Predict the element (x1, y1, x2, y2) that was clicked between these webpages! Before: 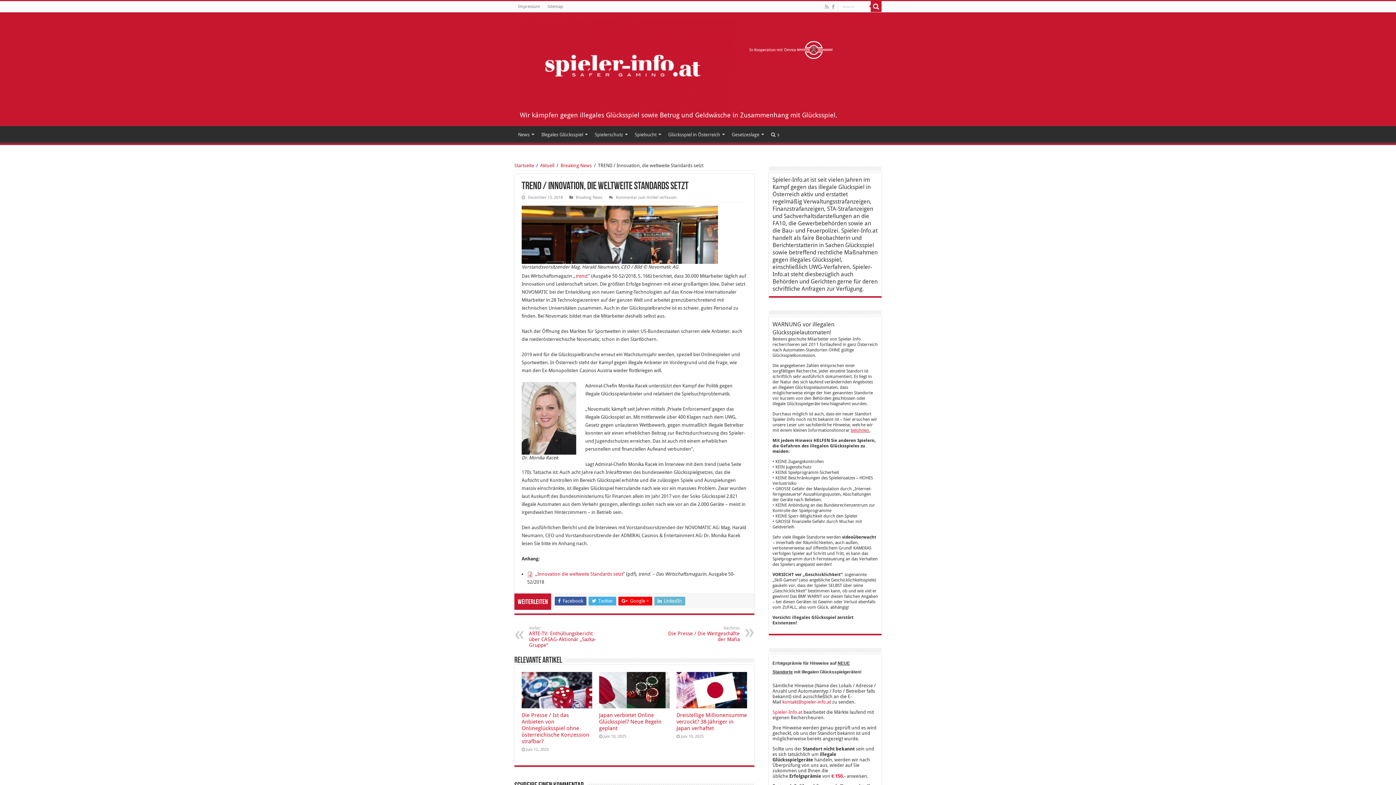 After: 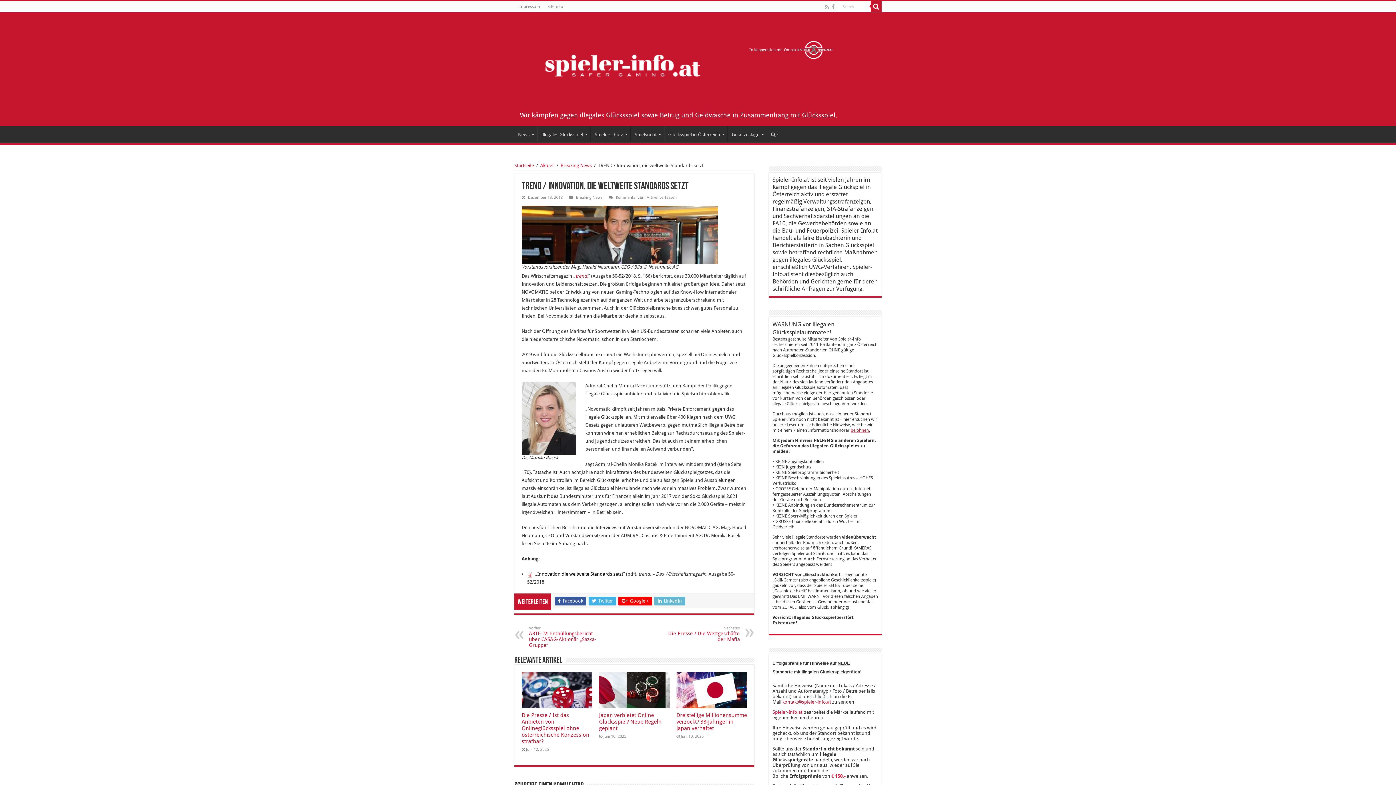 Action: label: Innovation die weltweite Standards setzt bbox: (537, 571, 623, 577)